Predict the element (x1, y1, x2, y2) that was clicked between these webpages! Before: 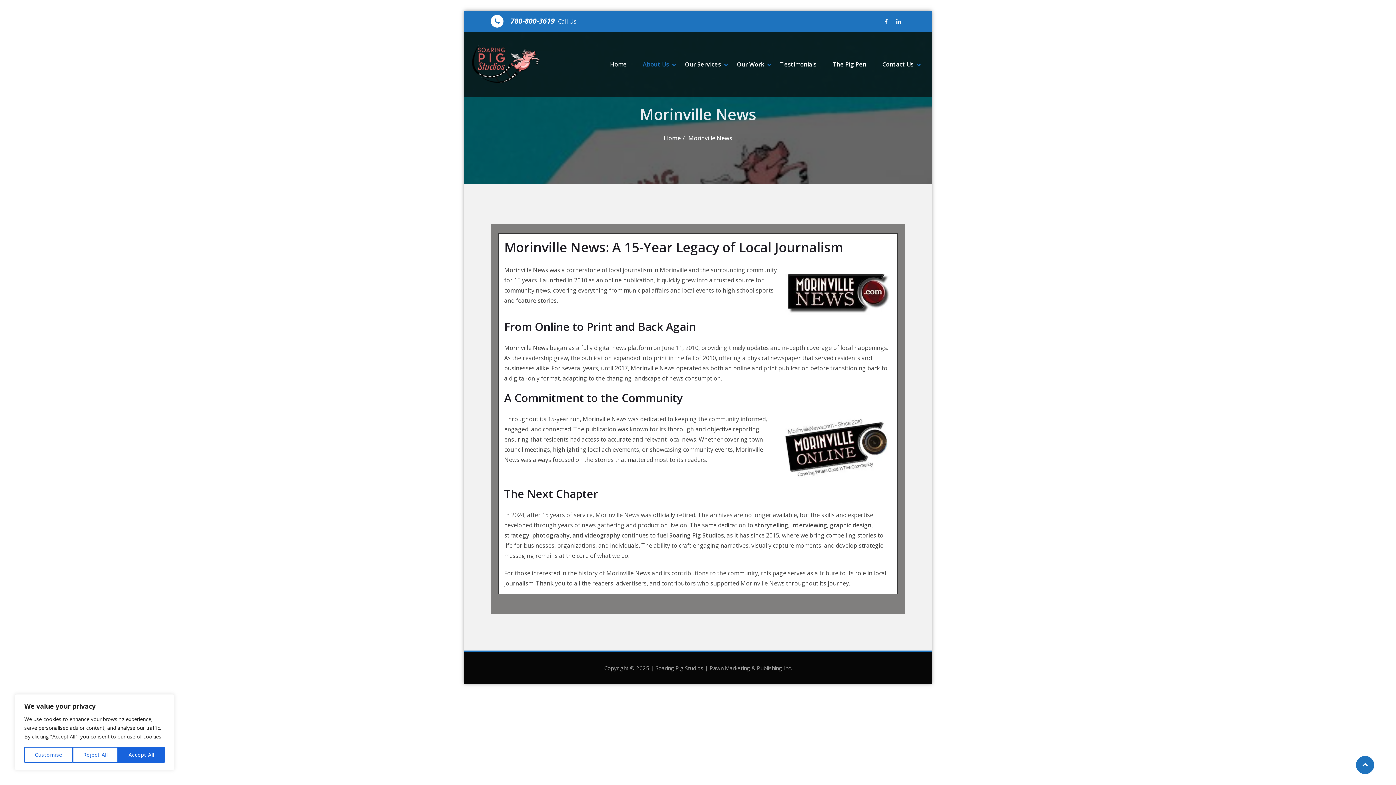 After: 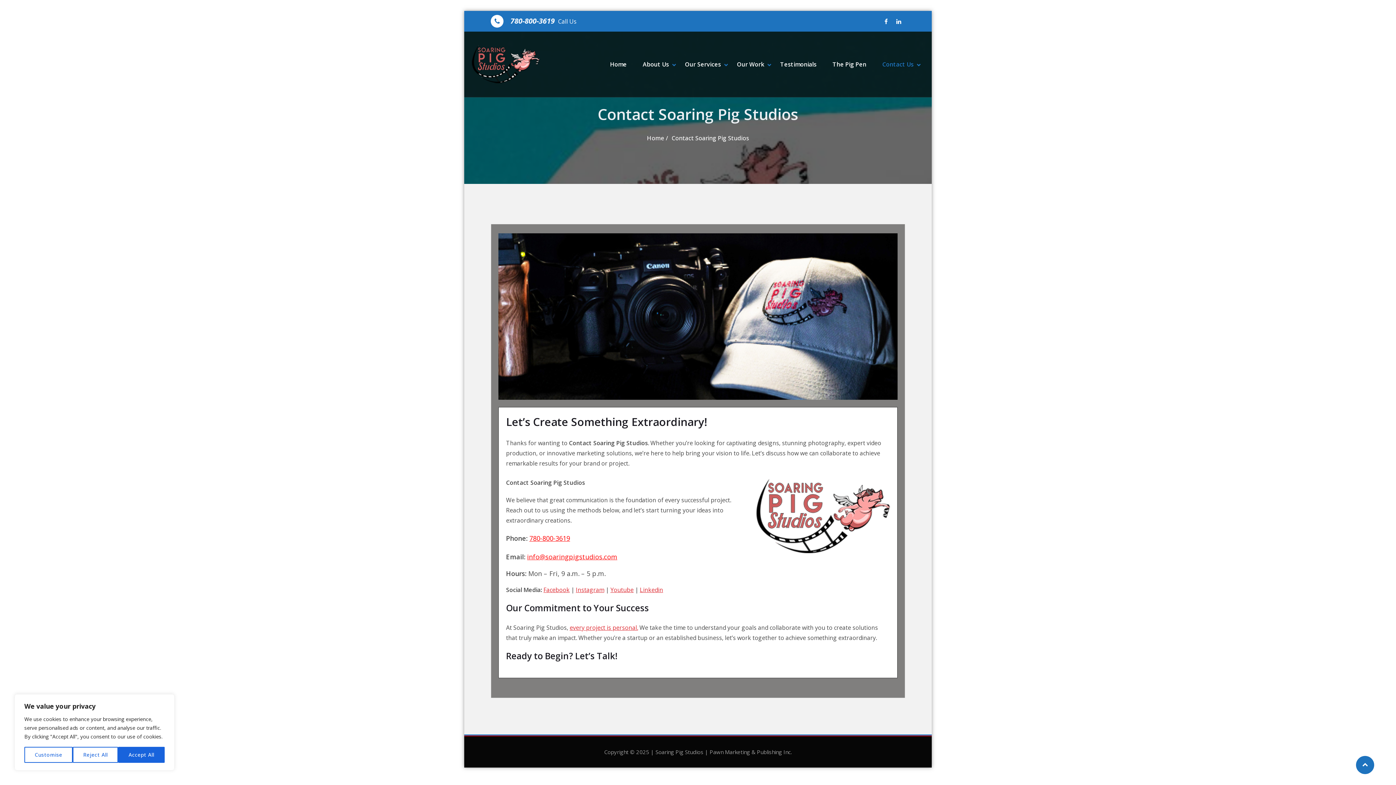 Action: label: Contact Us bbox: (882, 60, 913, 68)